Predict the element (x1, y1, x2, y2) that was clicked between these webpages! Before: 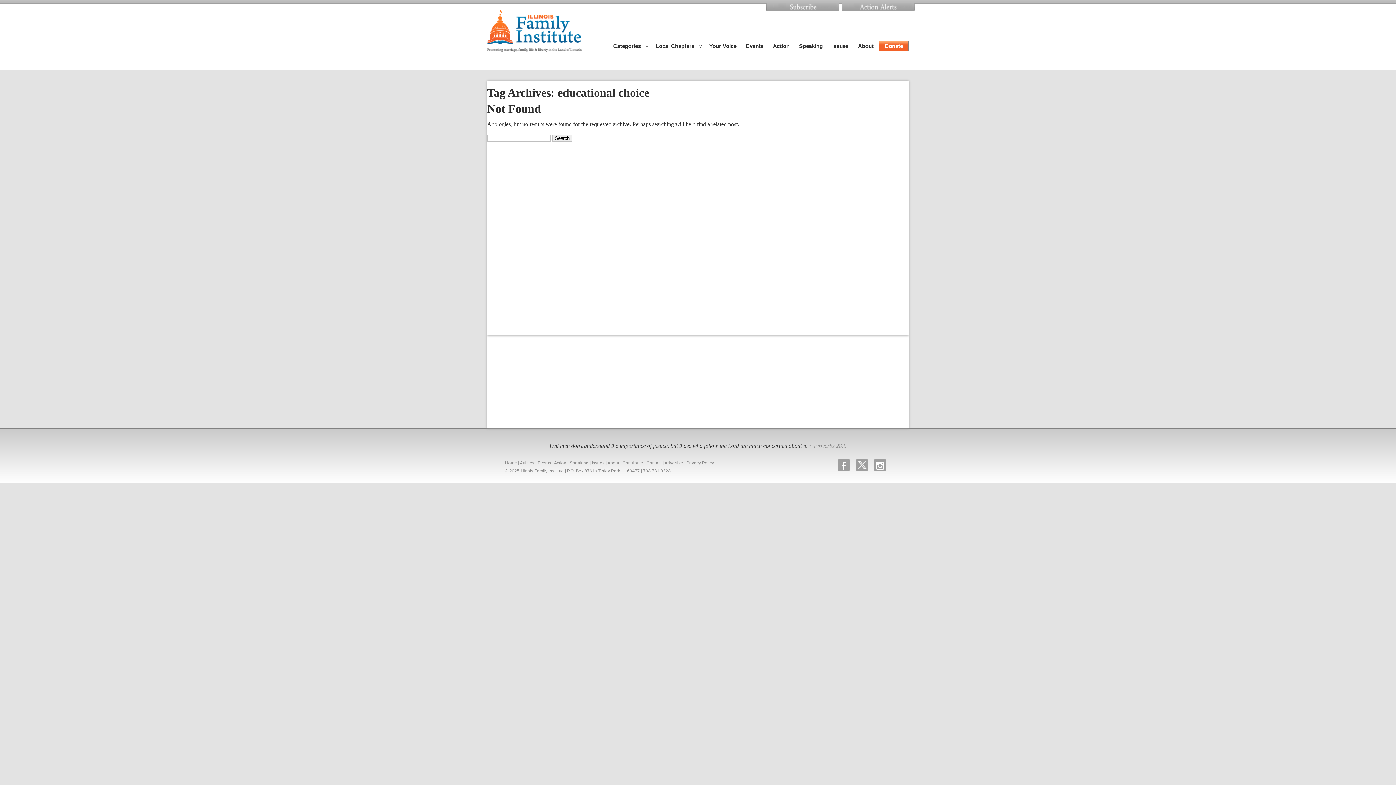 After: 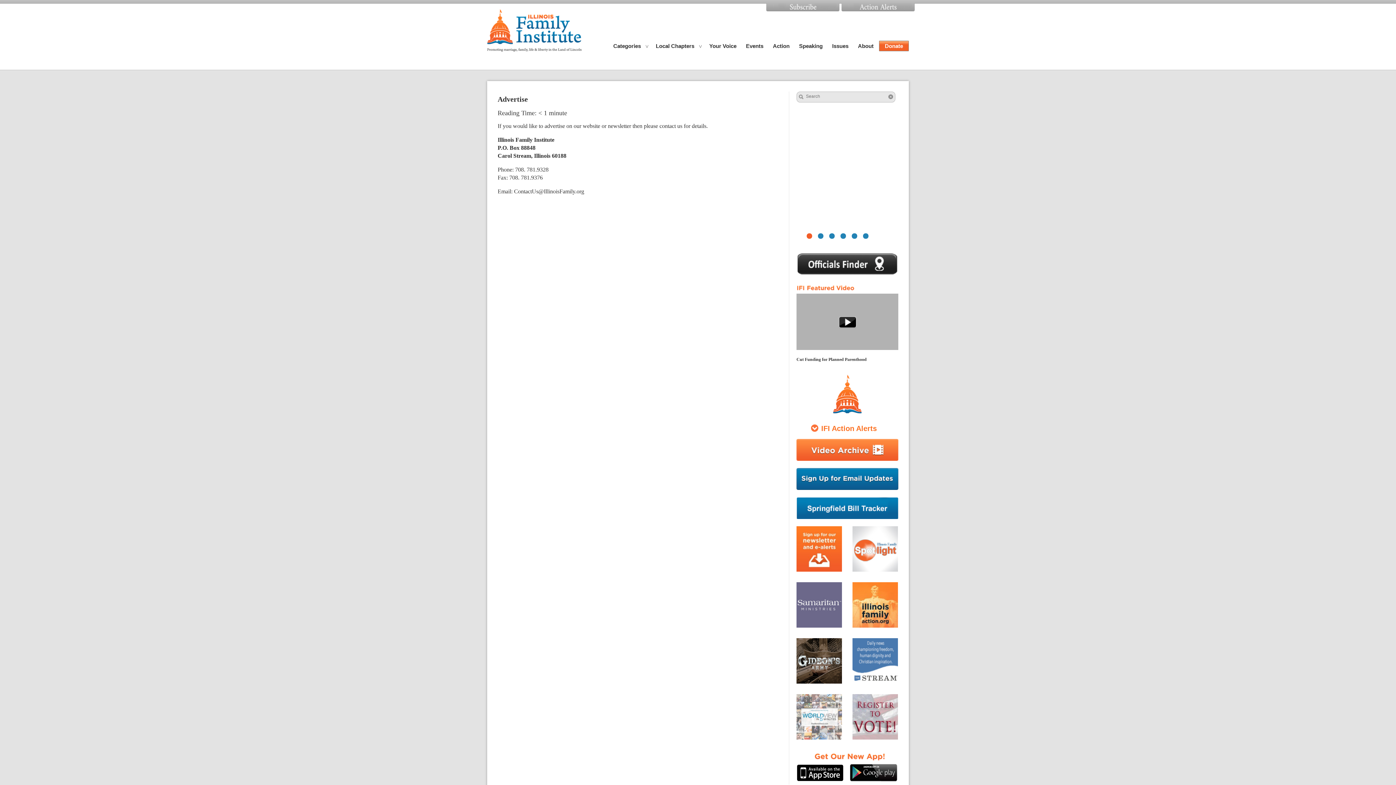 Action: bbox: (664, 460, 683, 465) label: Advertise